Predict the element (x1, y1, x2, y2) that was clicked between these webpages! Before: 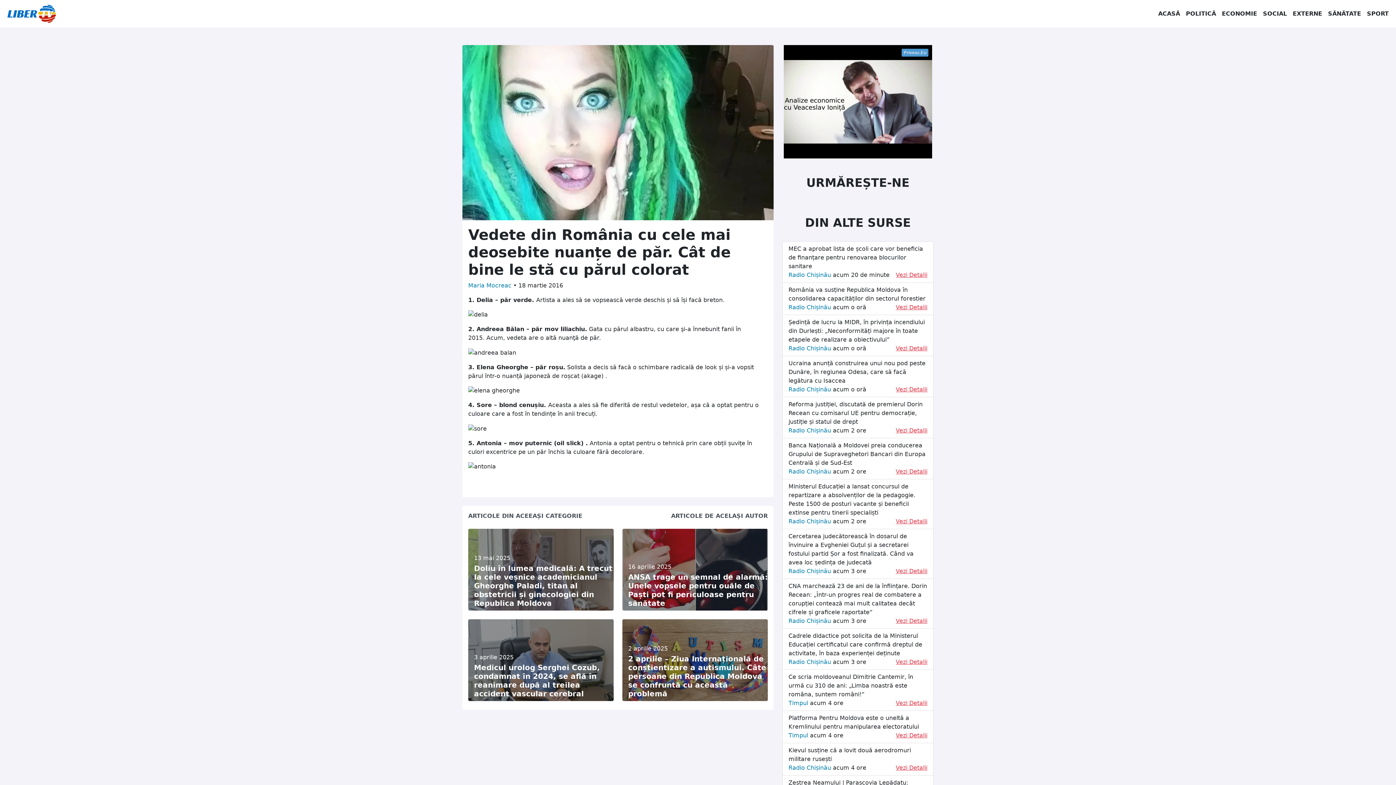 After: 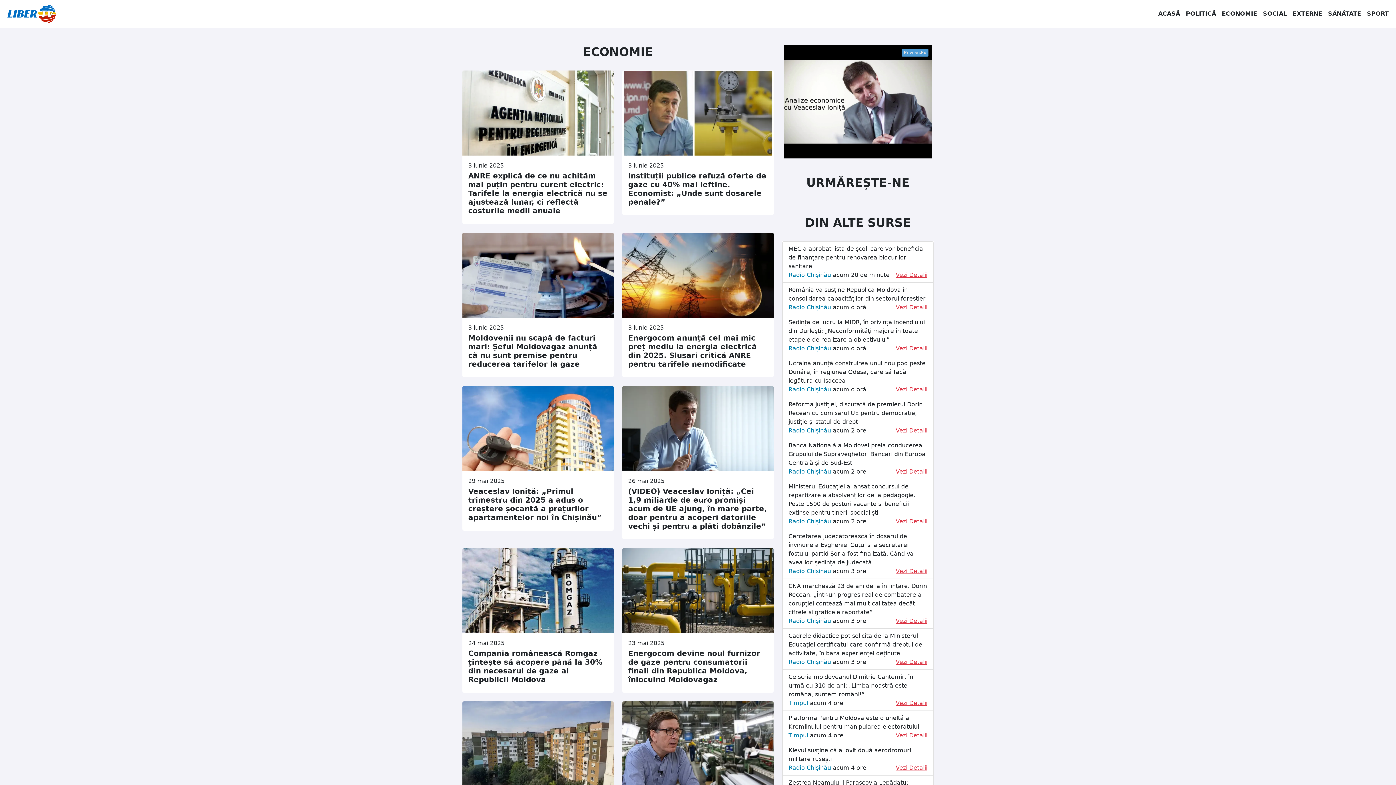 Action: label: ECONOMIE bbox: (1219, 6, 1260, 21)